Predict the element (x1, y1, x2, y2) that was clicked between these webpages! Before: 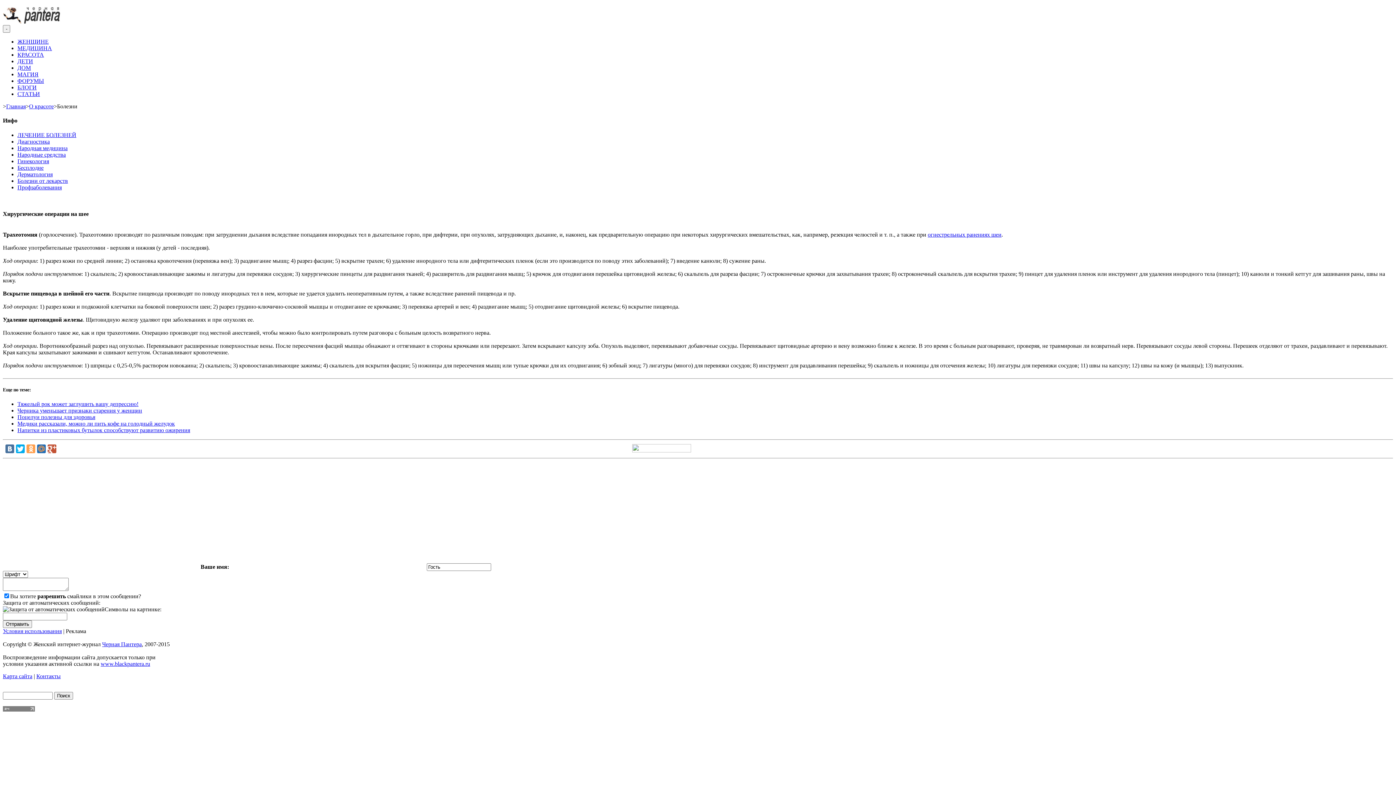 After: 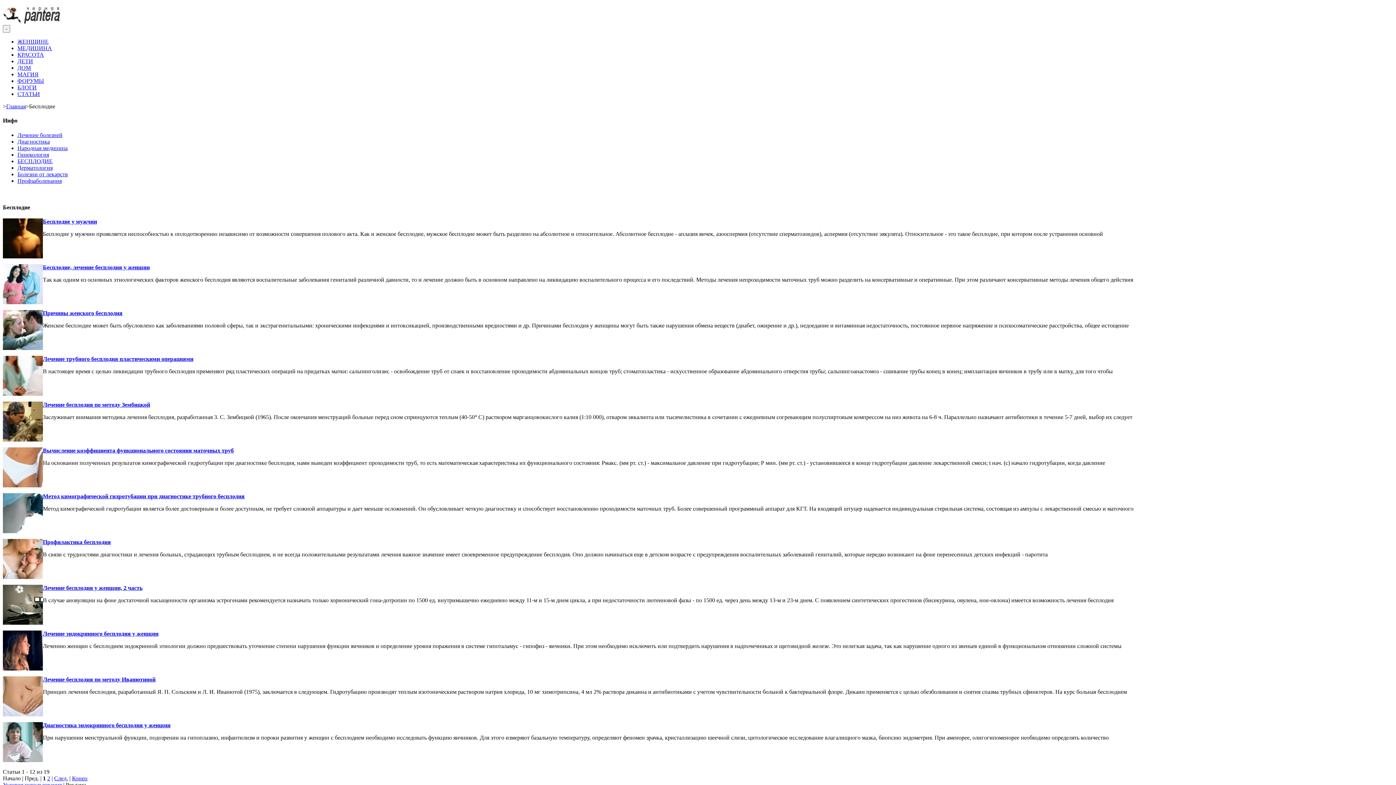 Action: label: Бесплодие bbox: (17, 164, 43, 170)